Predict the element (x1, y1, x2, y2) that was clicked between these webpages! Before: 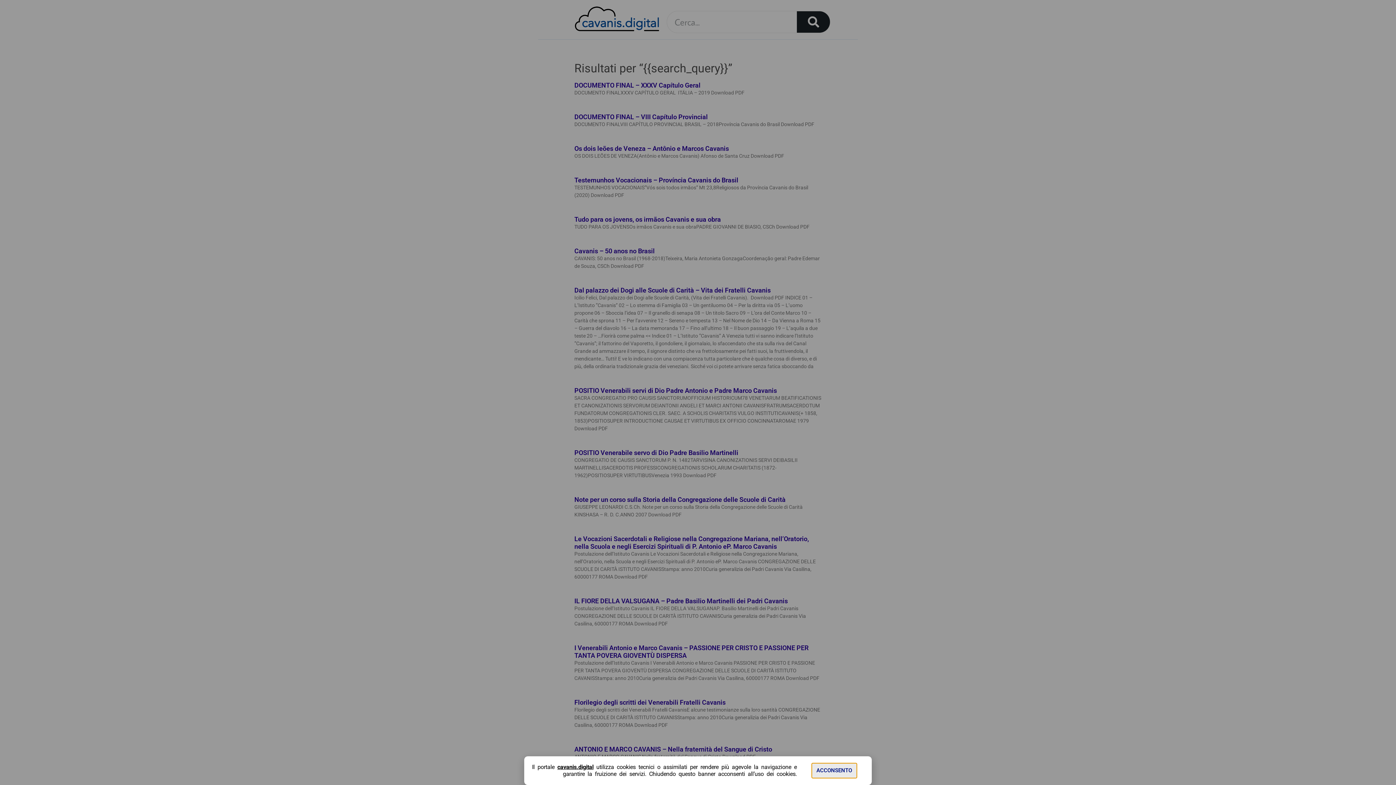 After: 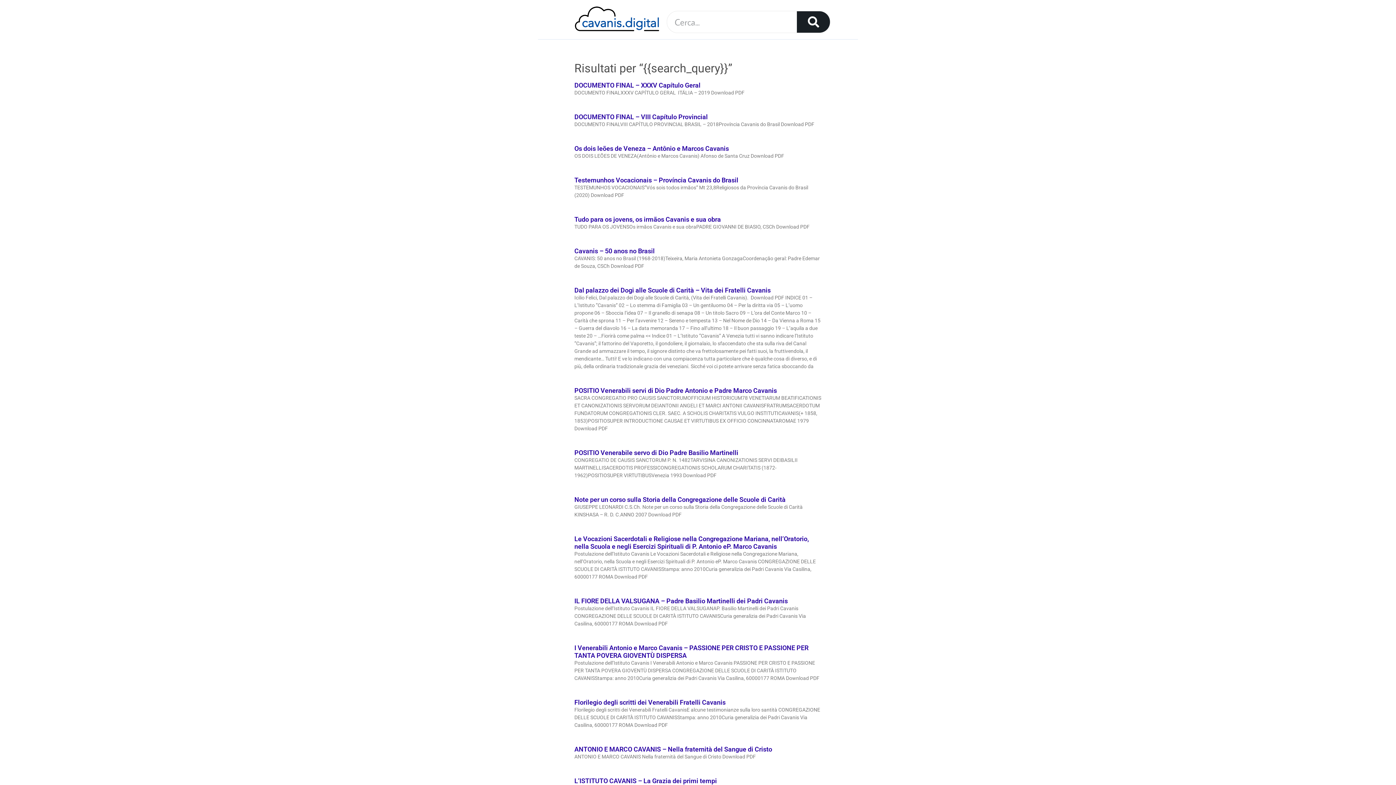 Action: bbox: (812, 764, 856, 778) label: ACCONSENTO